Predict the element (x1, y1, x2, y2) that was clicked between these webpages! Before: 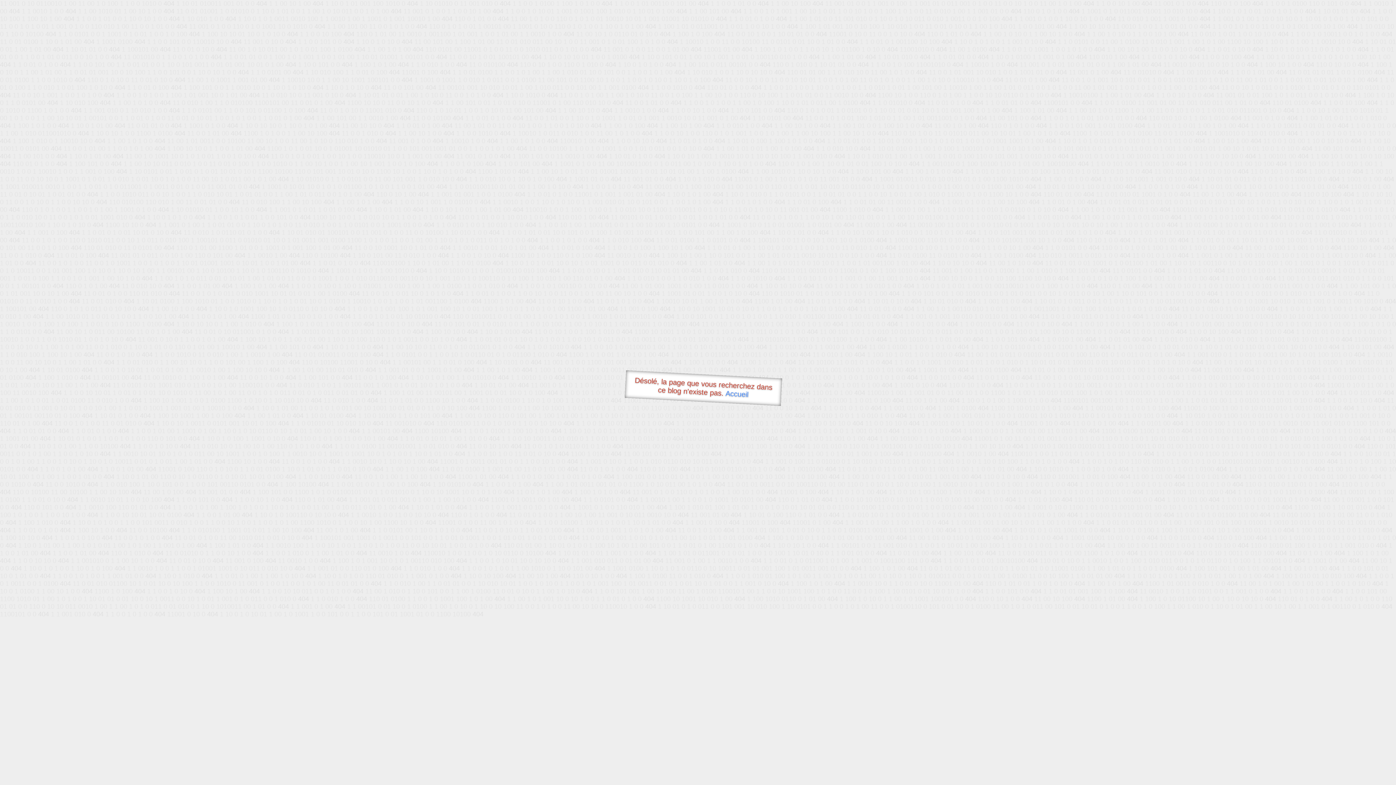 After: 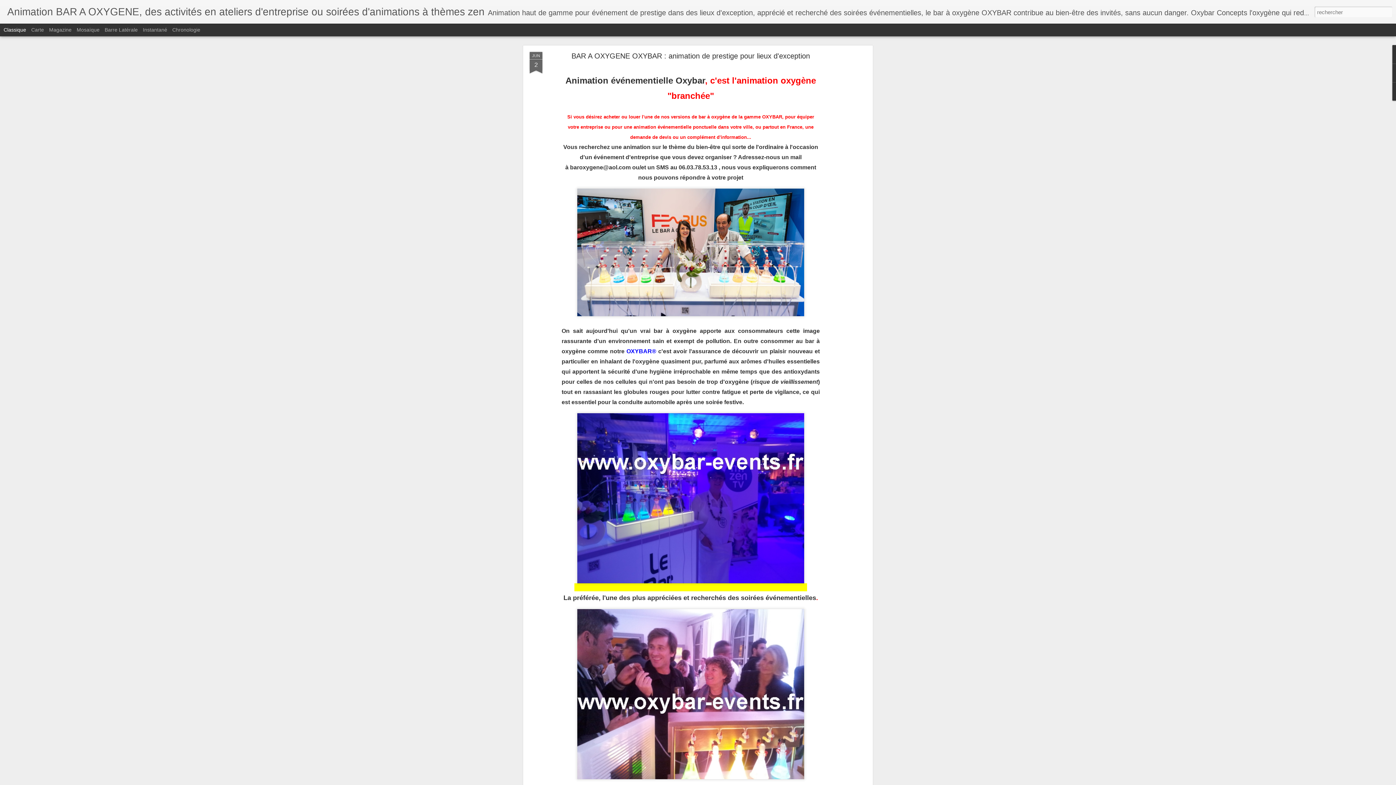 Action: label: Accueil bbox: (725, 389, 748, 398)